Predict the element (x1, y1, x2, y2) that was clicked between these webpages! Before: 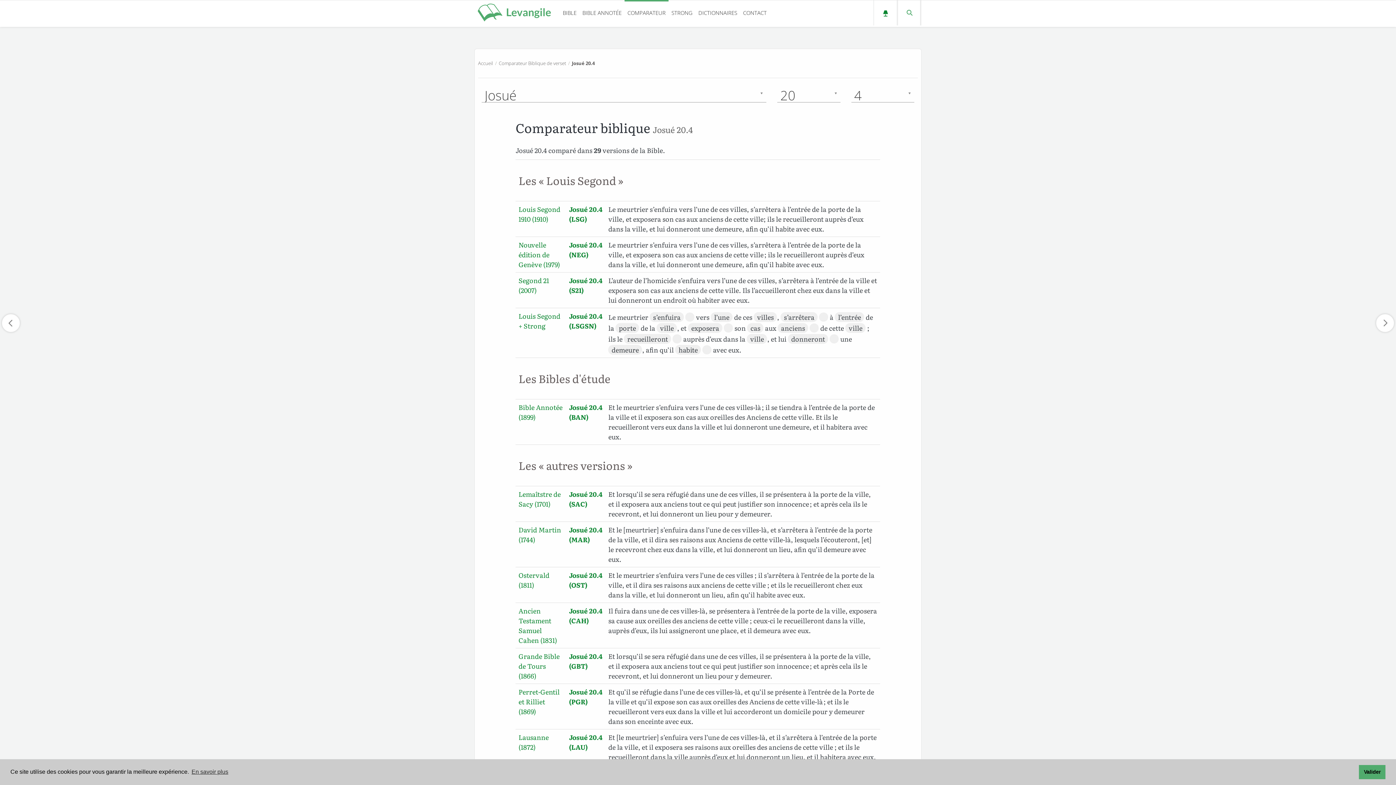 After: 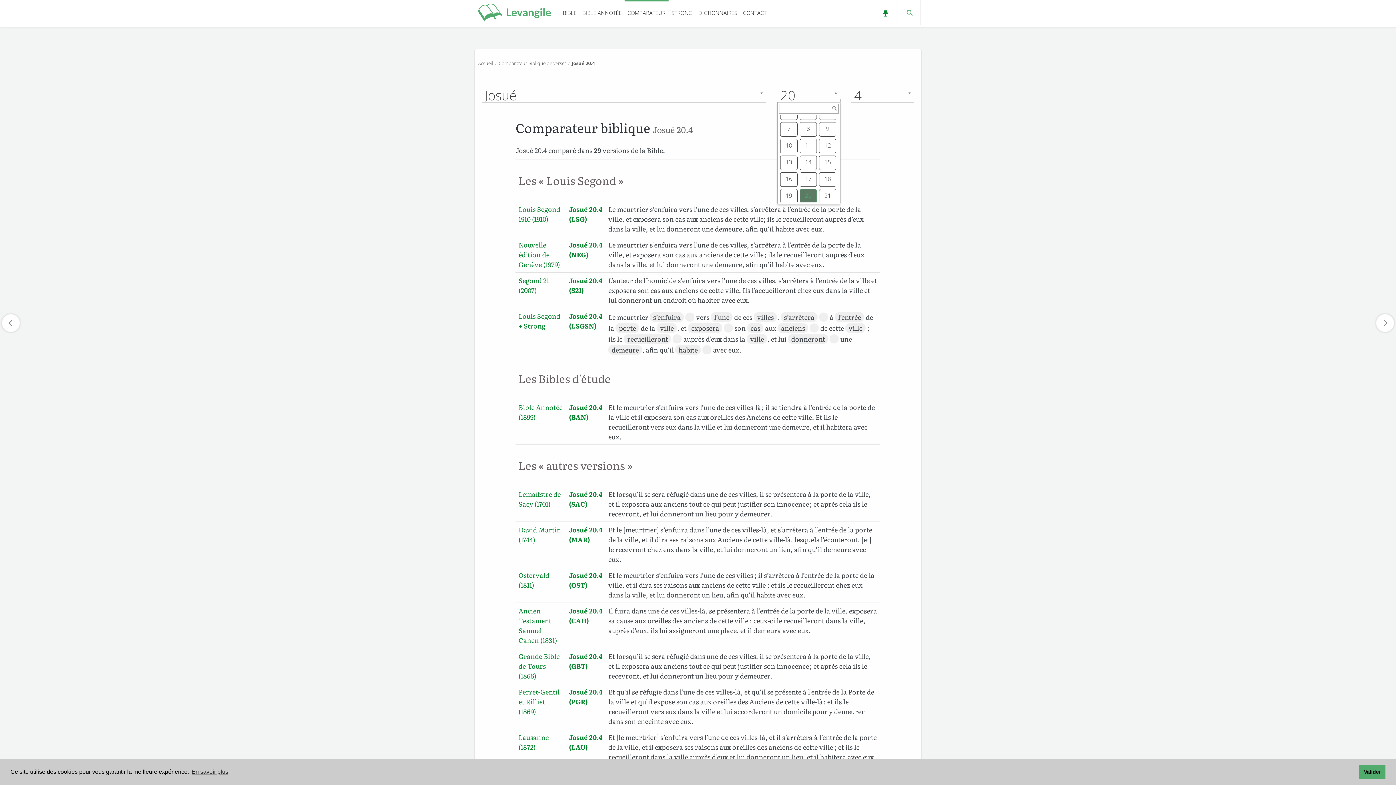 Action: bbox: (777, 88, 840, 102) label: 20